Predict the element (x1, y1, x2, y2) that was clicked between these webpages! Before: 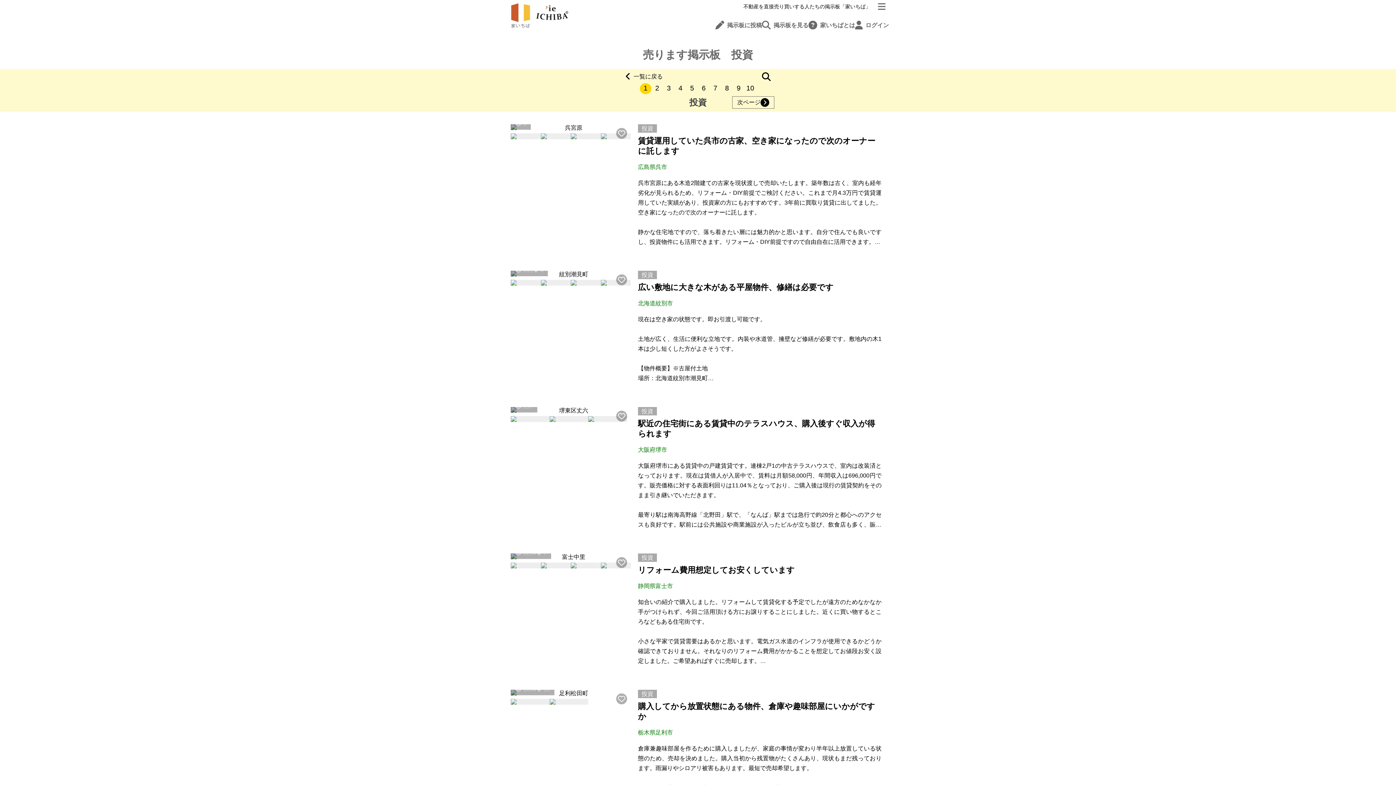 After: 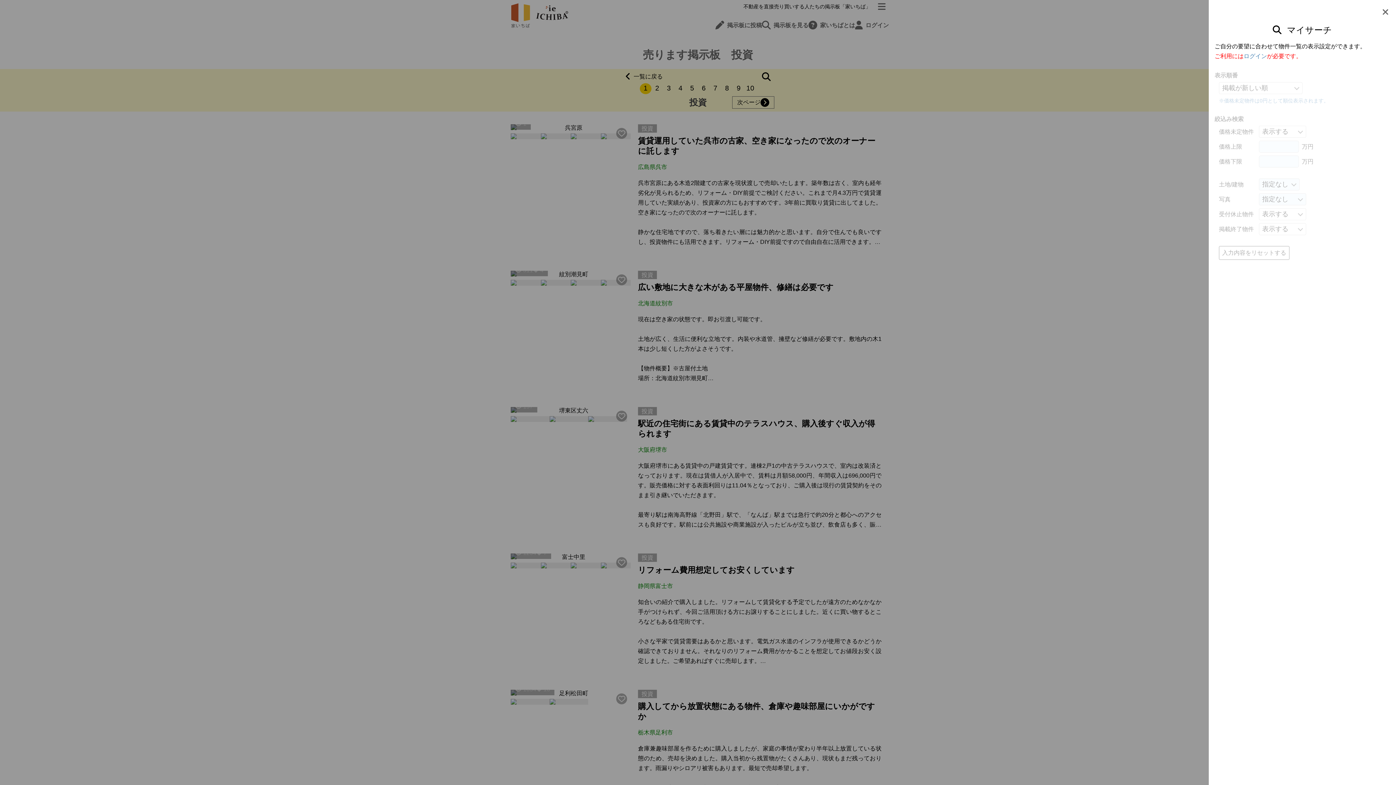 Action: bbox: (762, 72, 770, 81)